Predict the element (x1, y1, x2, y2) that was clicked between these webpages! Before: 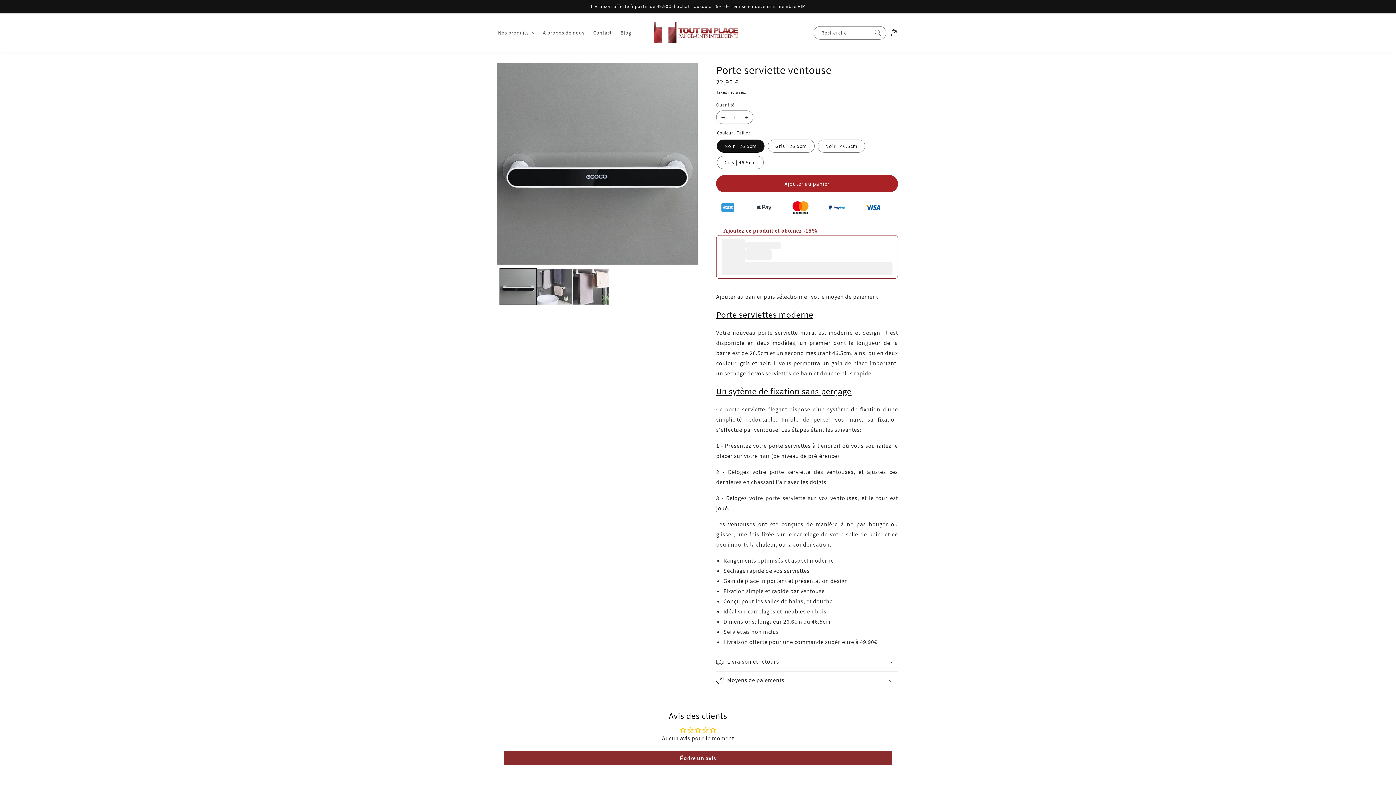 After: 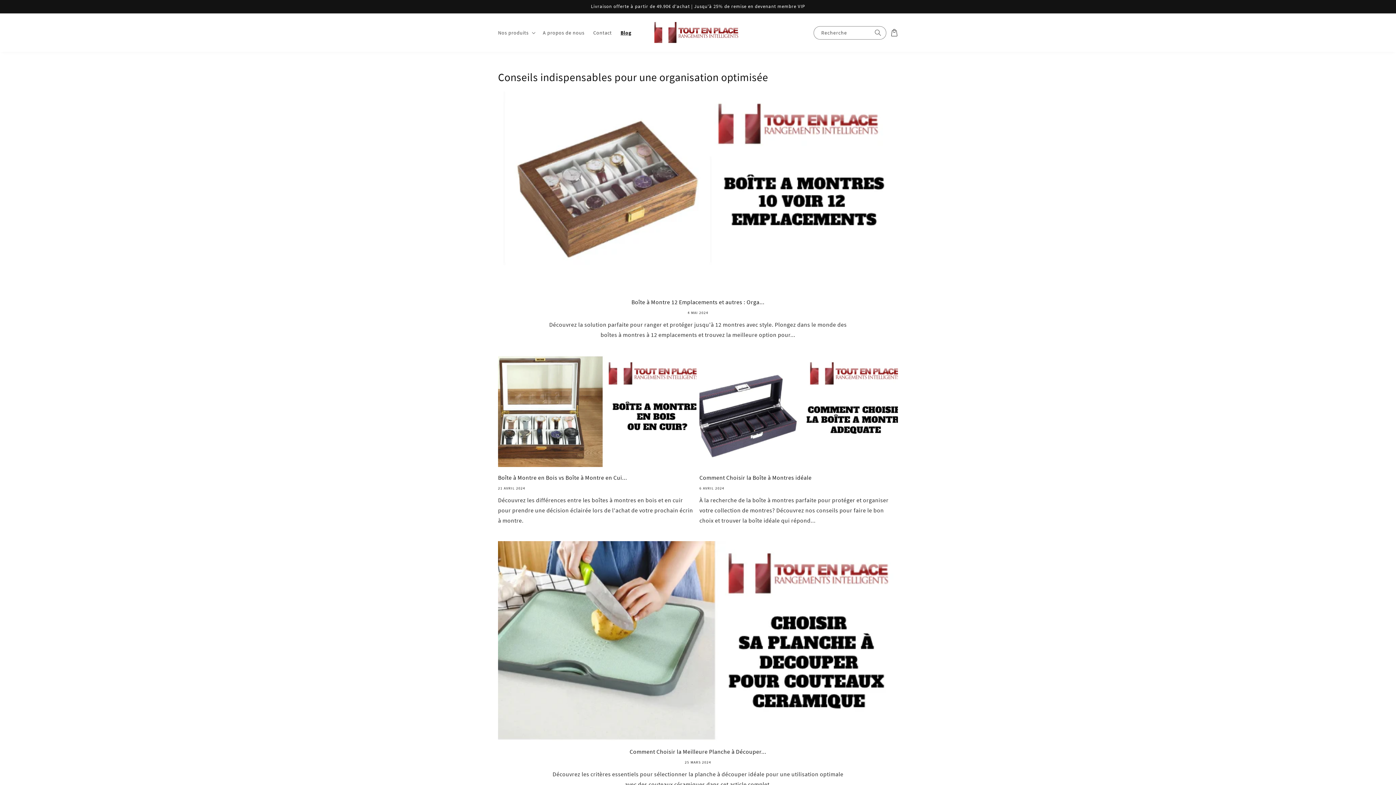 Action: label: Blog bbox: (616, 25, 635, 40)